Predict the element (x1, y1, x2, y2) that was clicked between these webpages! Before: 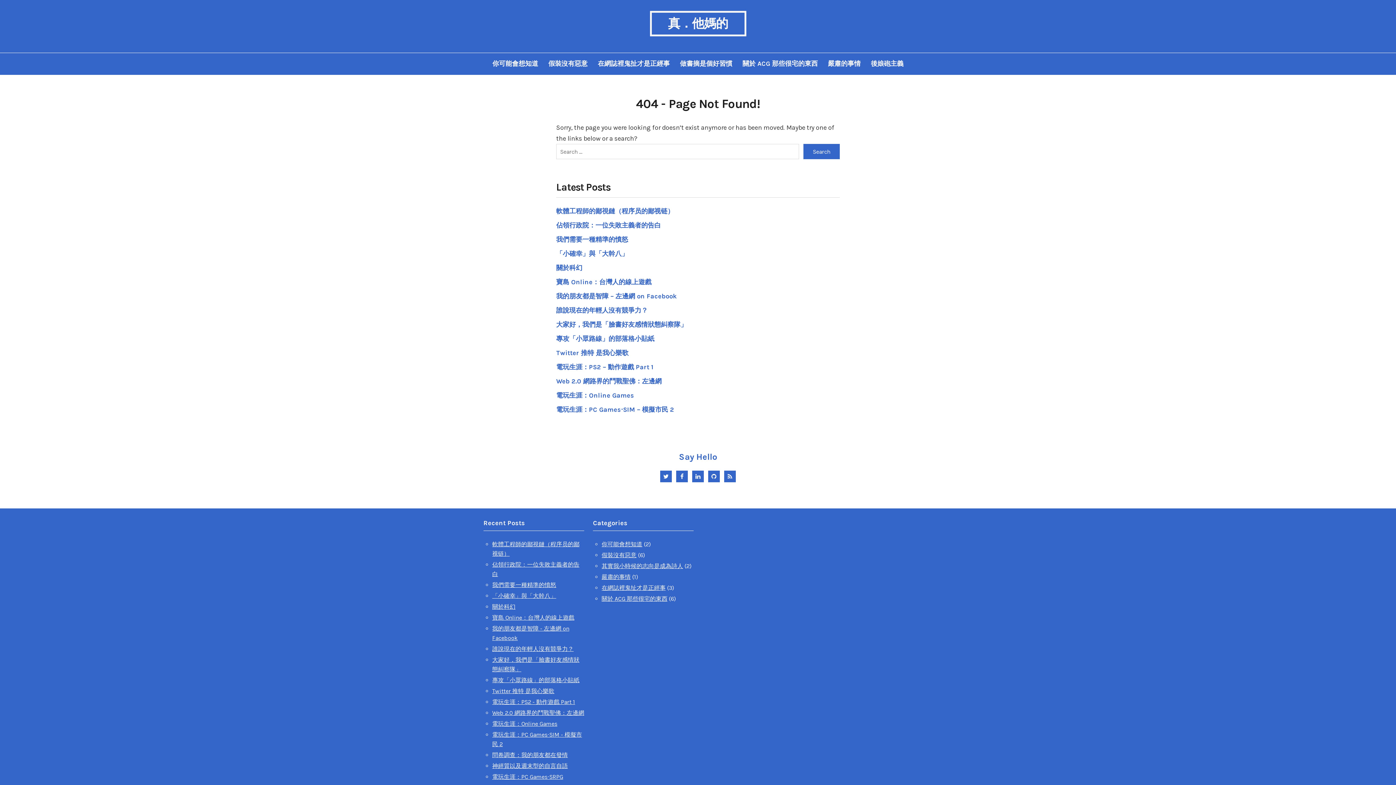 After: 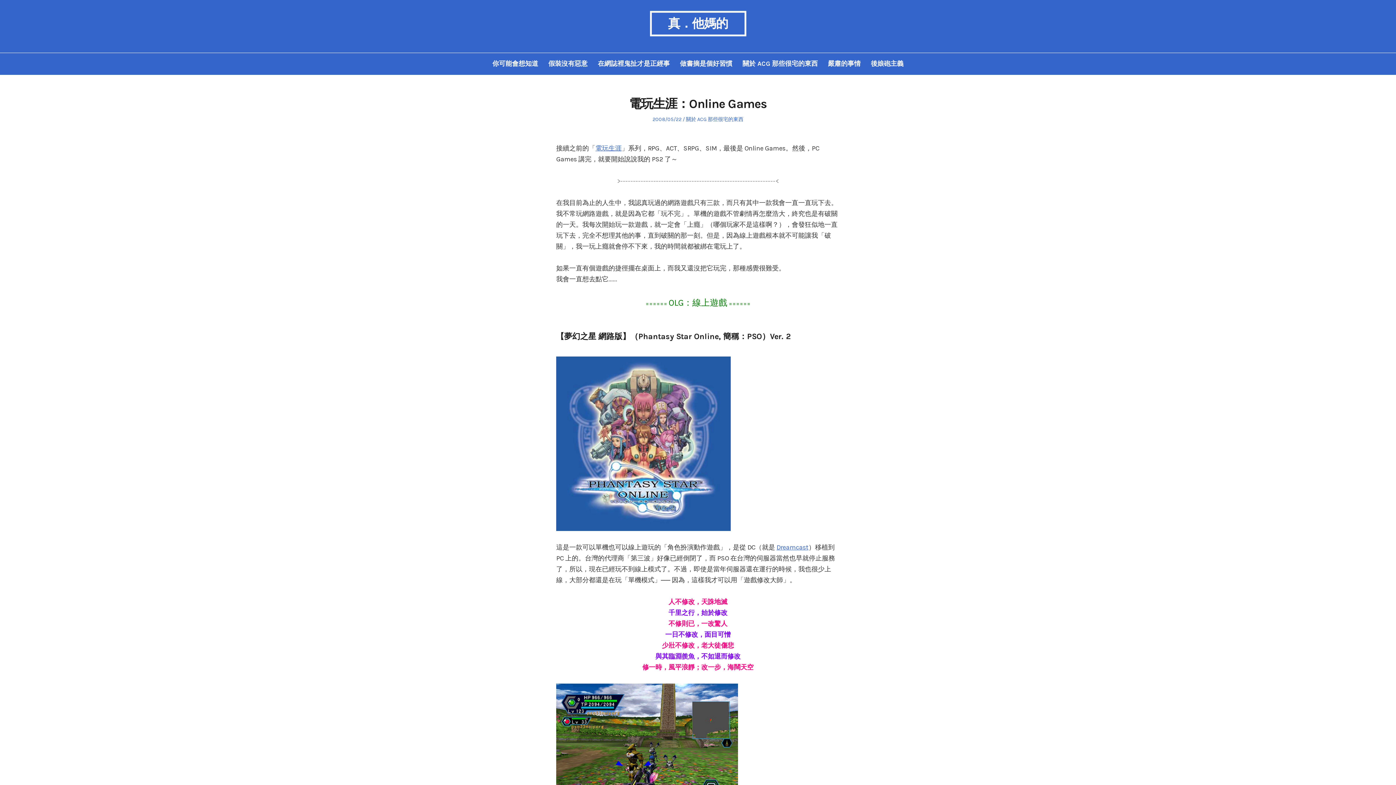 Action: bbox: (556, 391, 634, 399) label: 電玩生涯：Online Games